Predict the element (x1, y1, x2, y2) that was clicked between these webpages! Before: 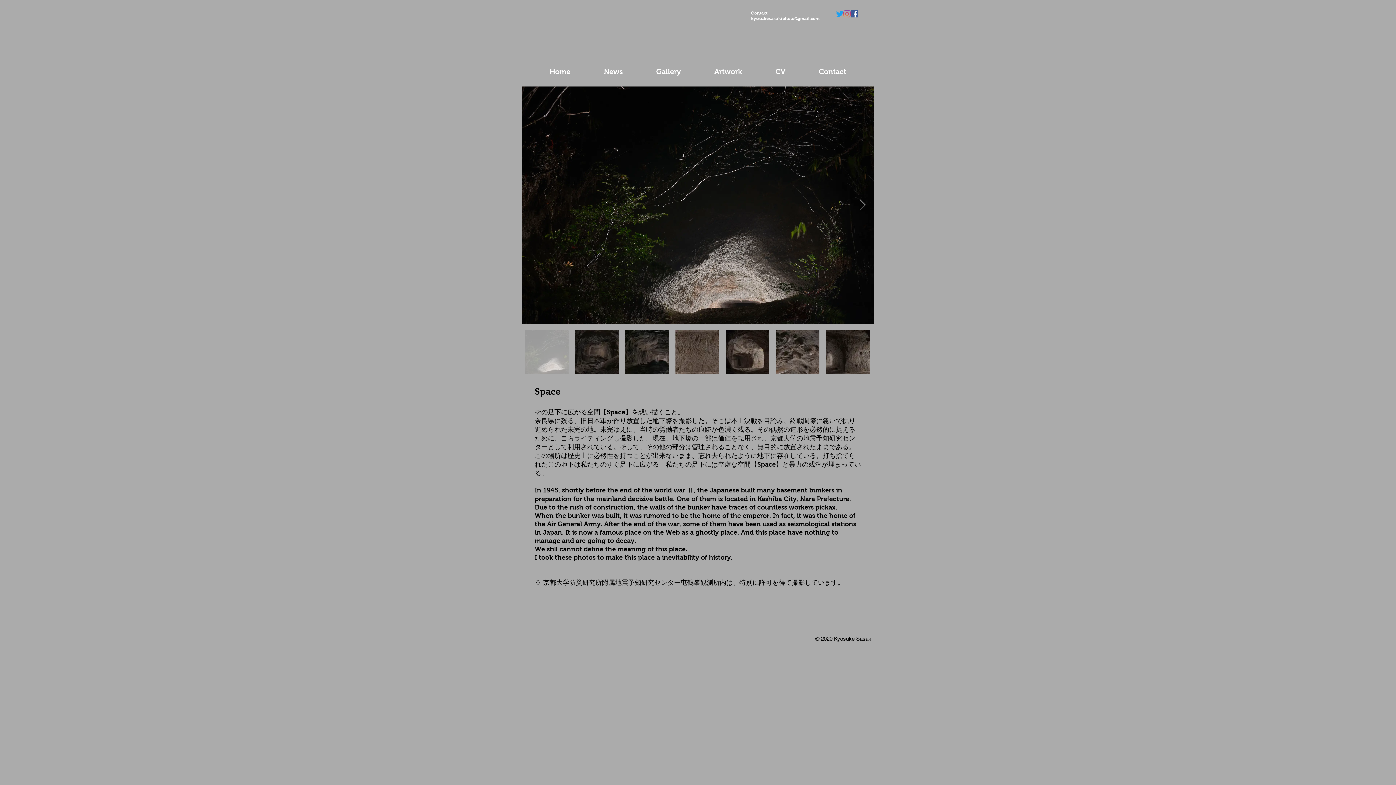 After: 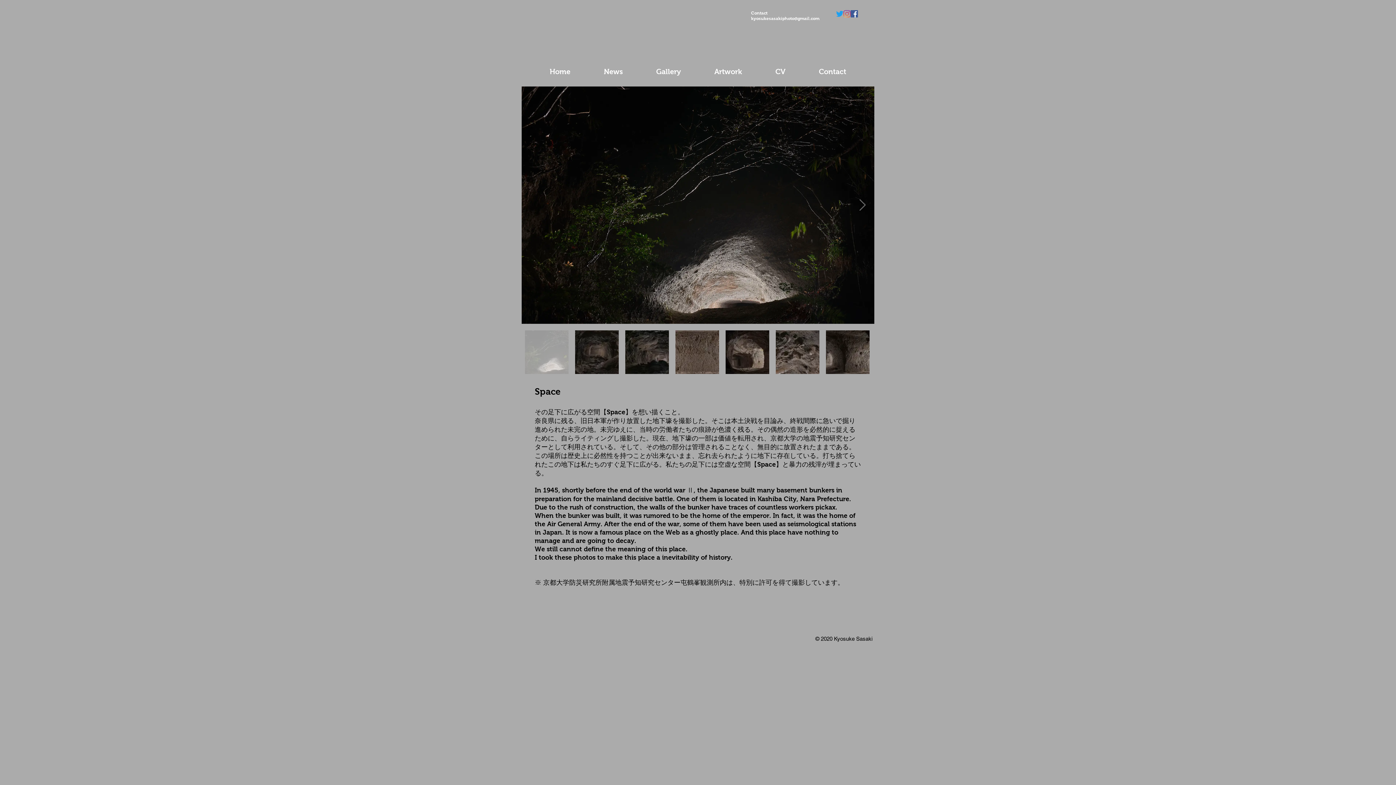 Action: bbox: (751, 16, 819, 21) label: kyosukesasakiphoto@gmail.com